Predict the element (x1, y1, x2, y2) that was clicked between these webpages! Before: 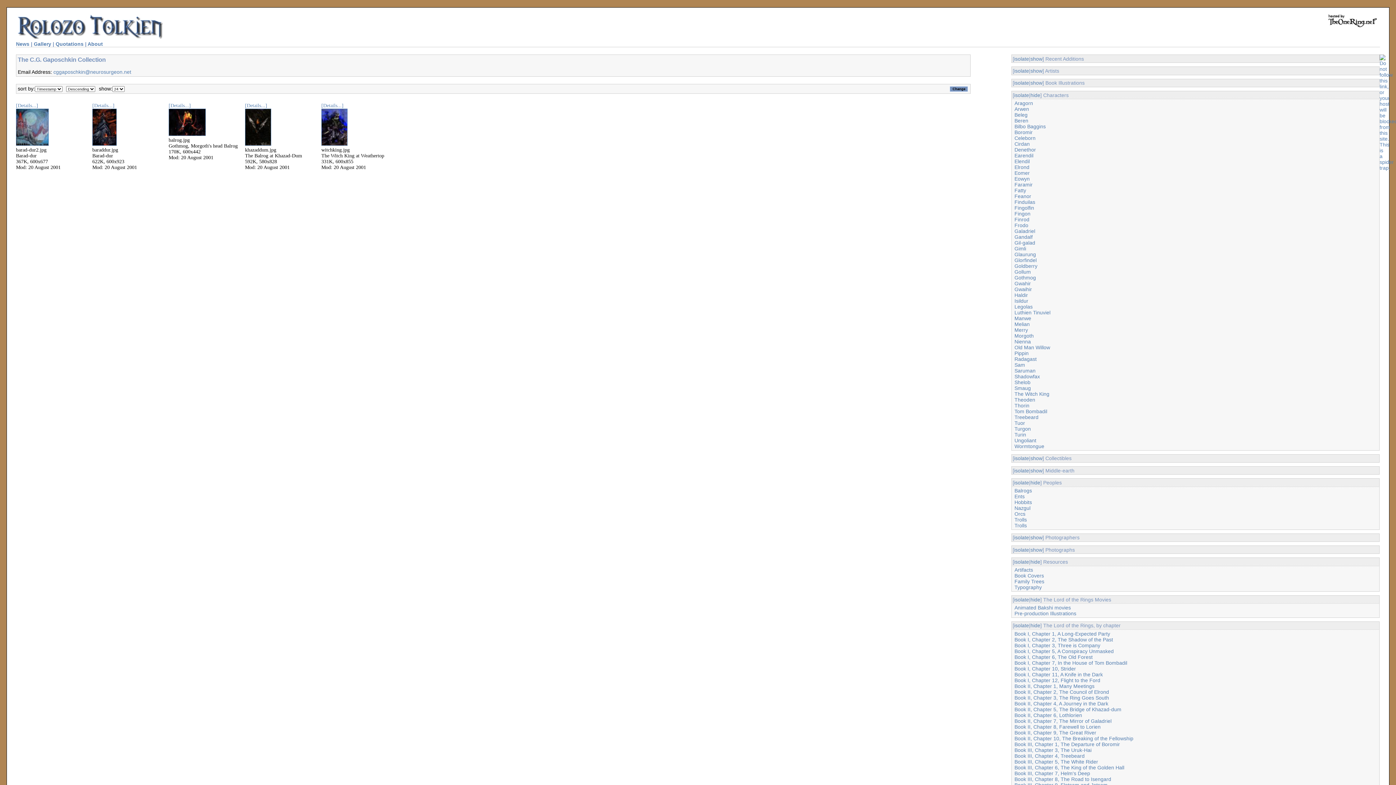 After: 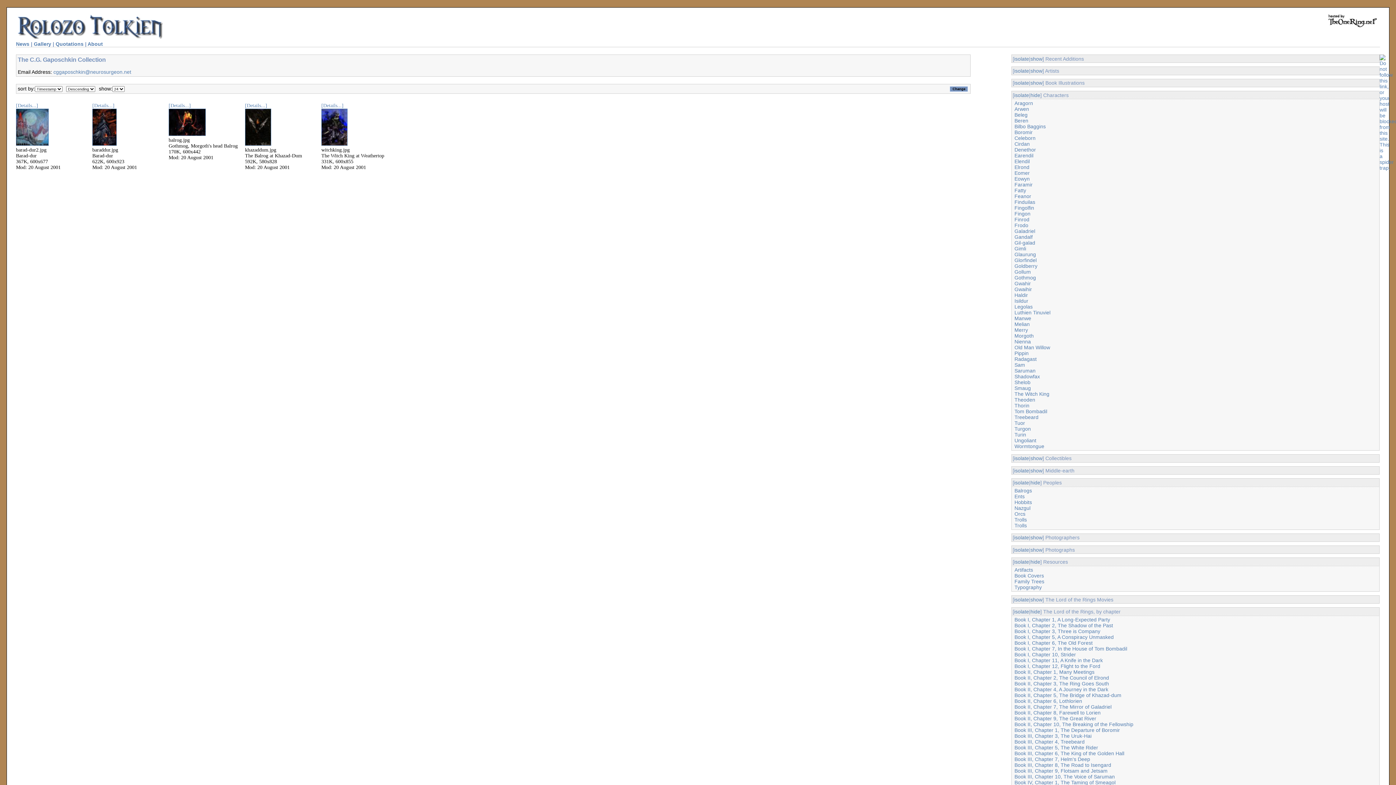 Action: label: hide bbox: (1030, 596, 1040, 602)